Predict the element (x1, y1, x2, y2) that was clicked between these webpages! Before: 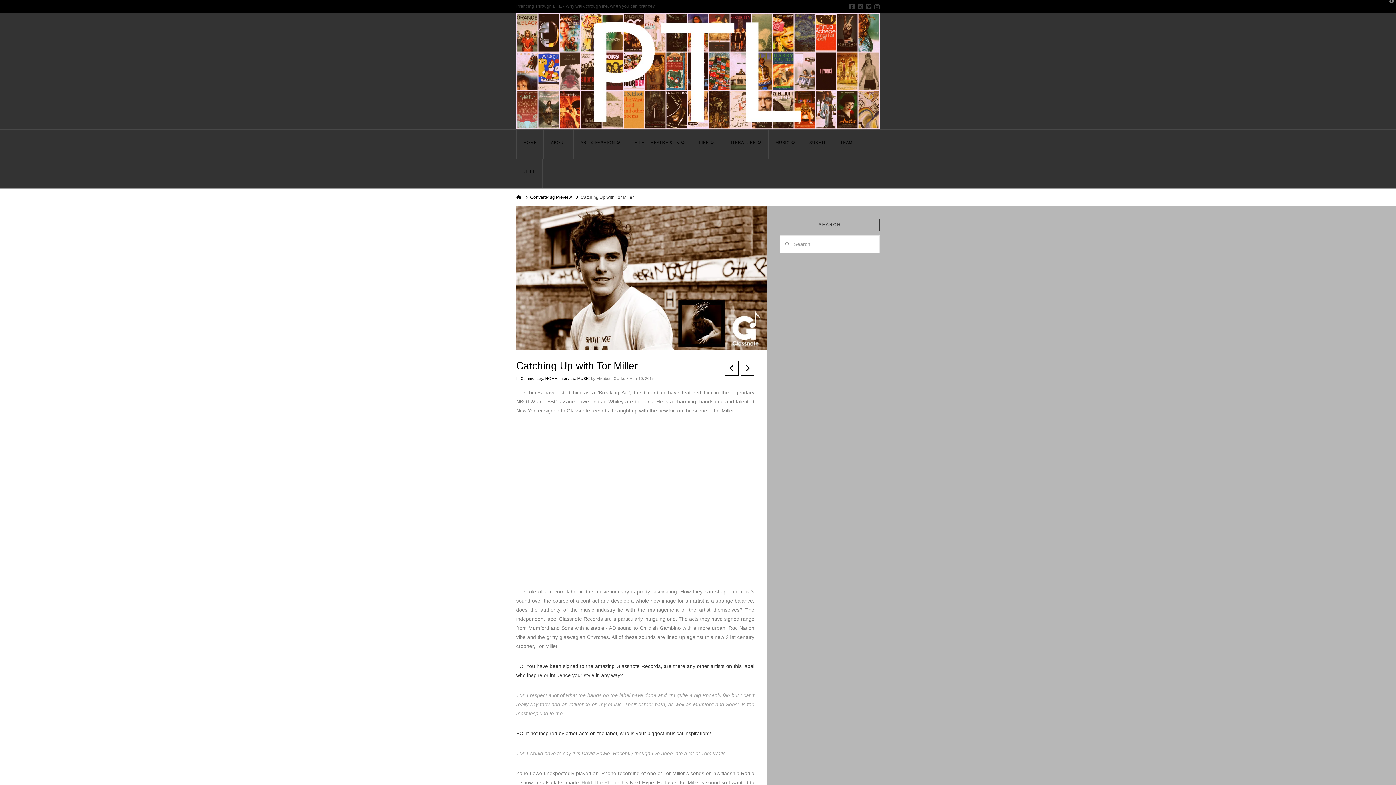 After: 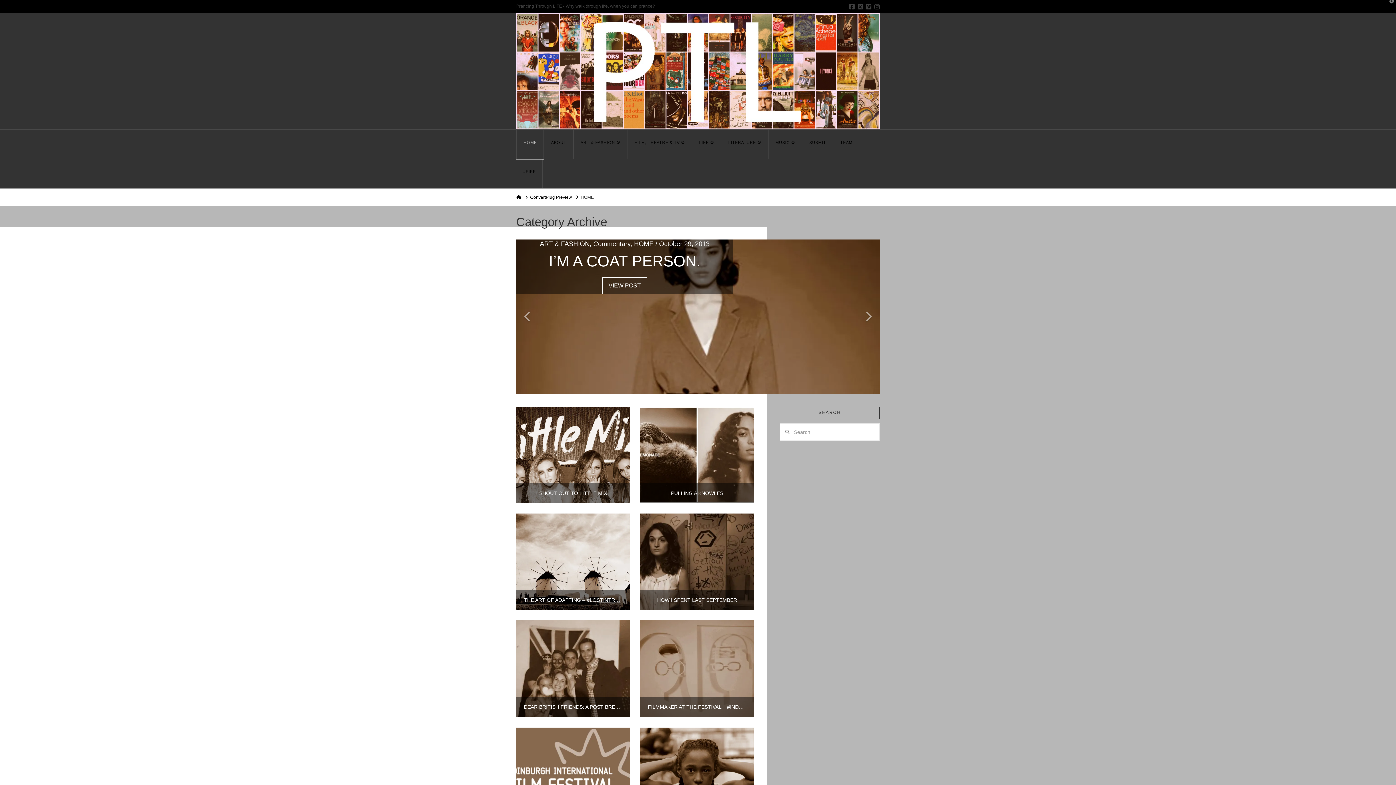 Action: label: HOME bbox: (545, 376, 557, 380)